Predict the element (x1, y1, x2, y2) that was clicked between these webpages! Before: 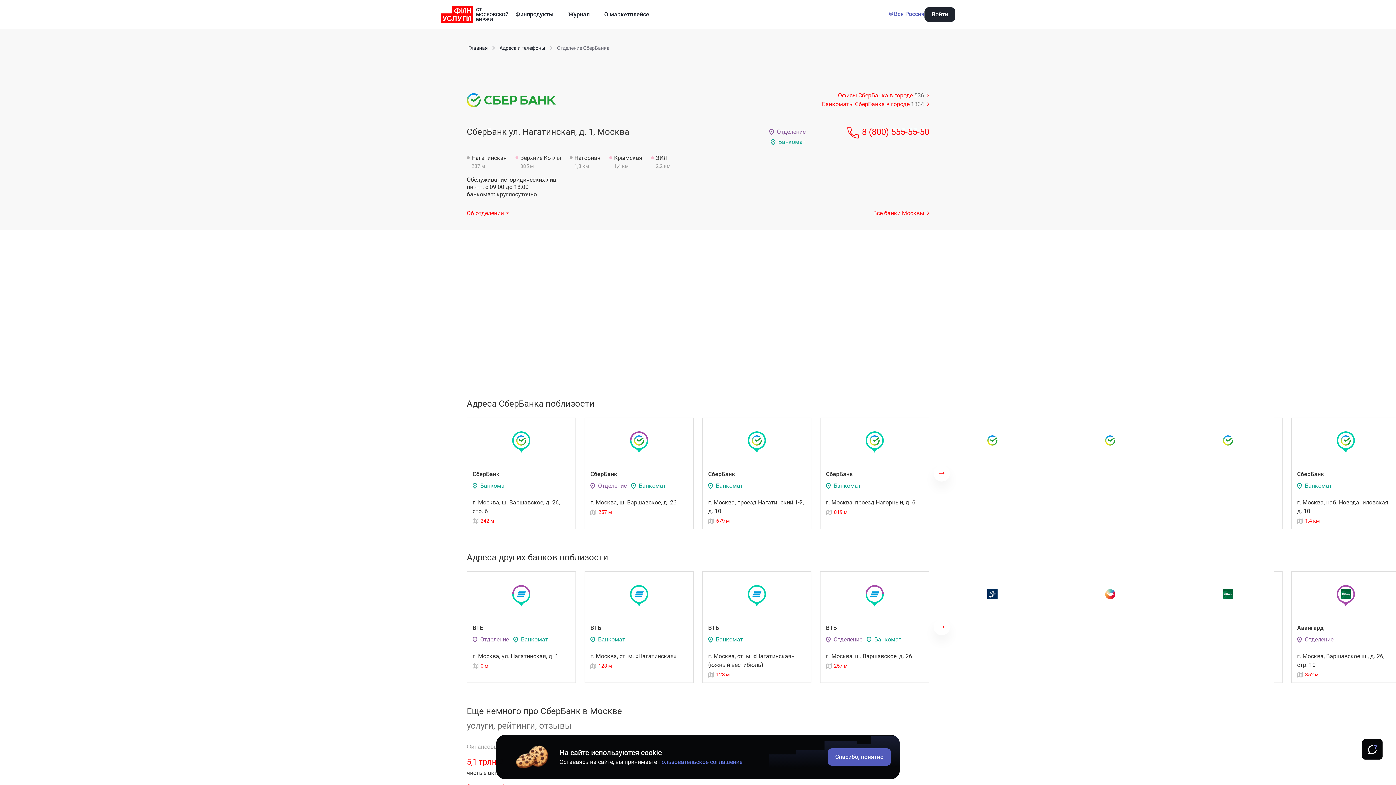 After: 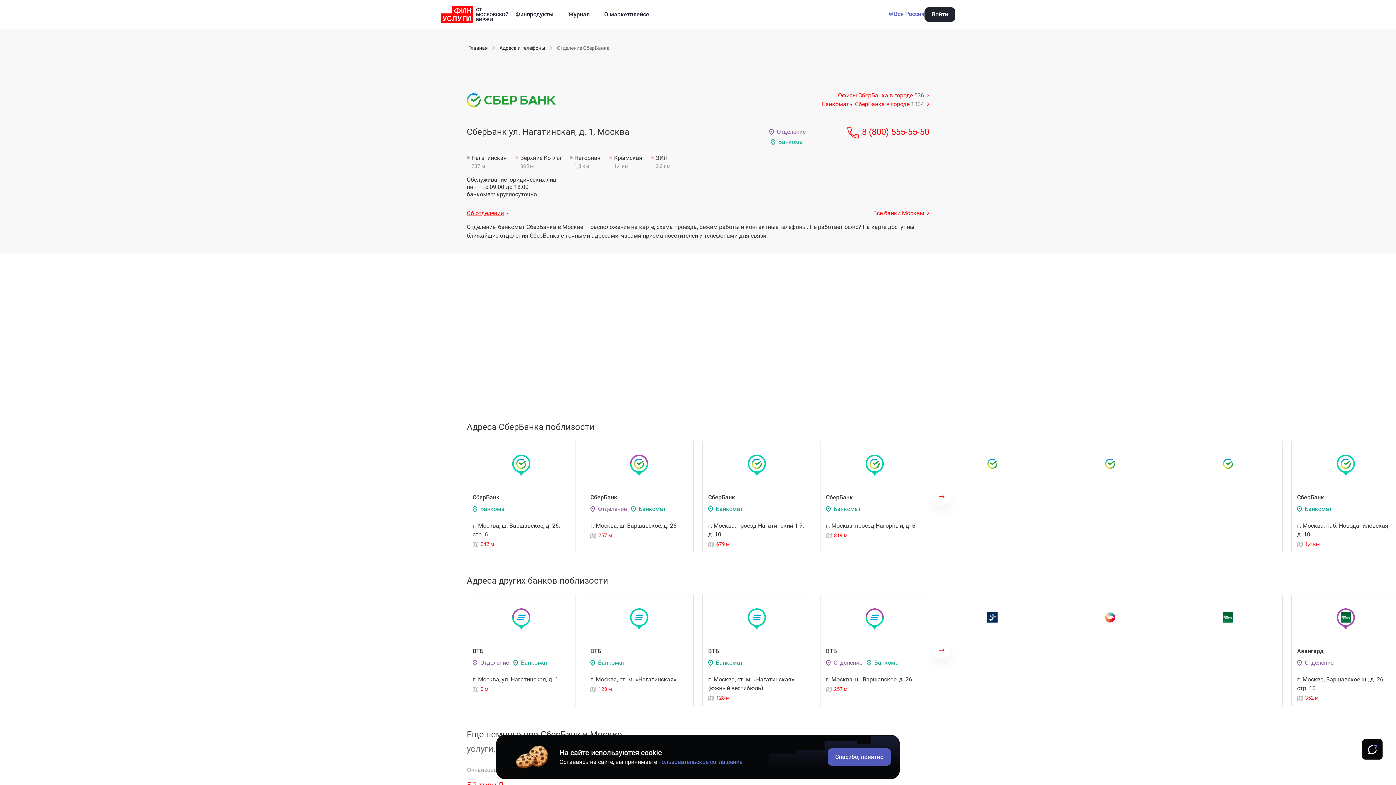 Action: bbox: (466, 209, 509, 217) label: Об отделении